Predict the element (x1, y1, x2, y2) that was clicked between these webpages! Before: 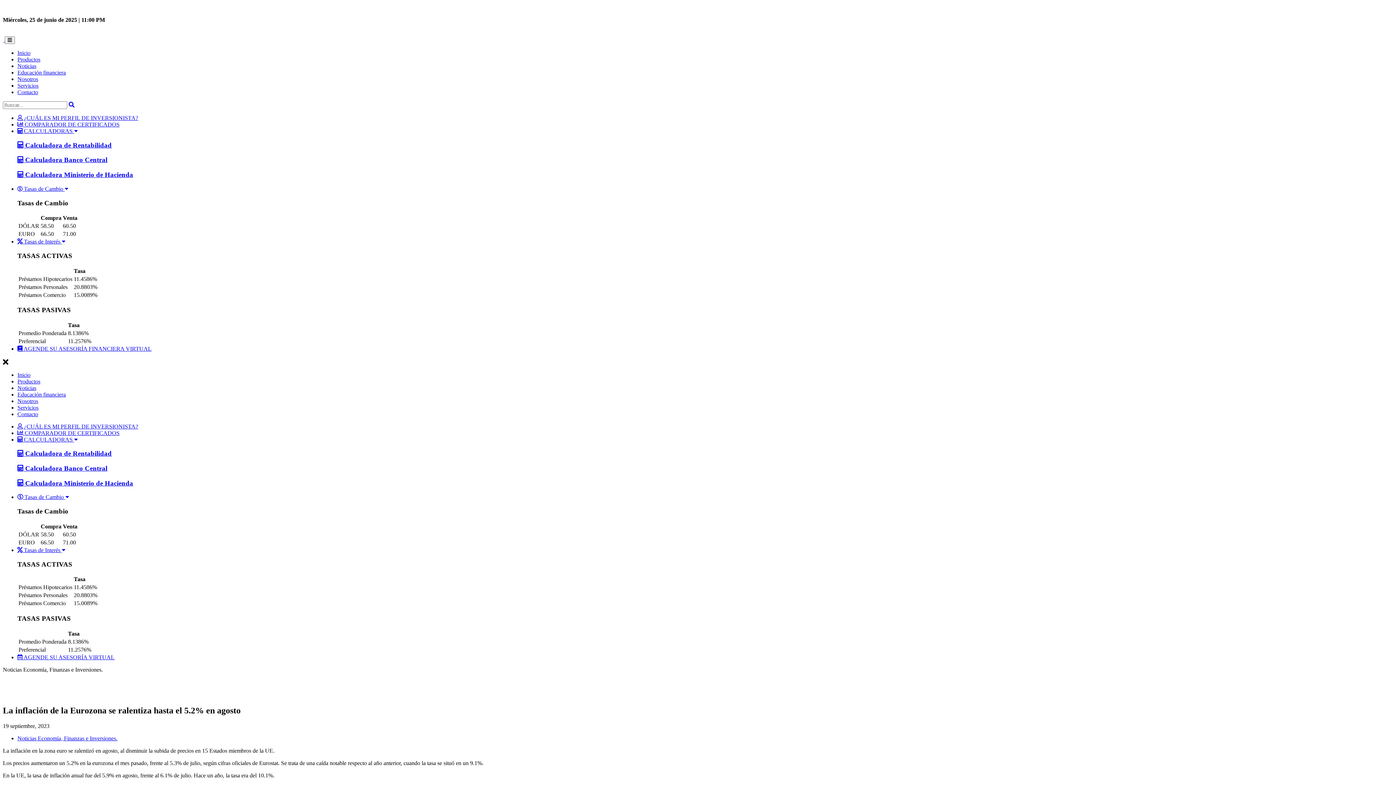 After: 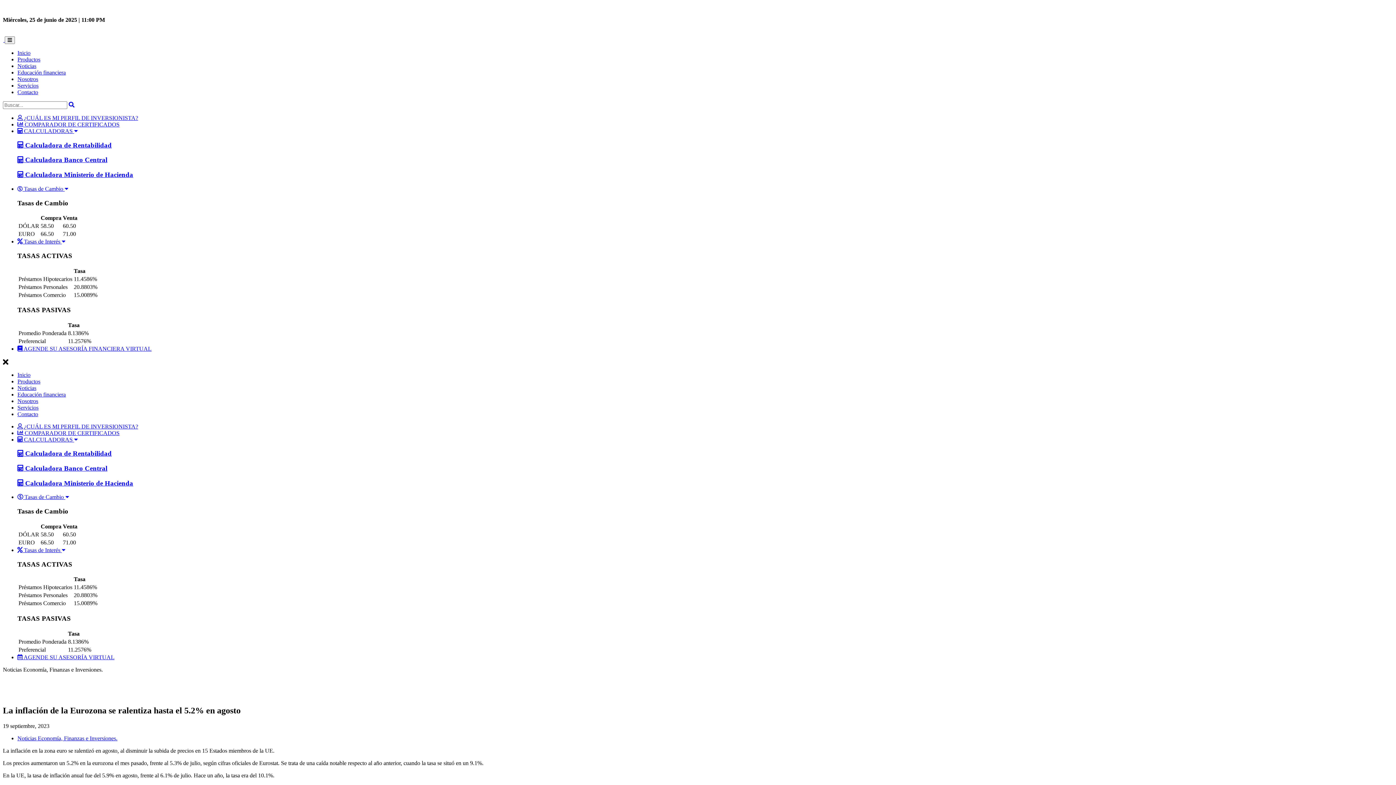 Action: label:  Calculadora Ministerio de Hacienda bbox: (17, 170, 1393, 178)